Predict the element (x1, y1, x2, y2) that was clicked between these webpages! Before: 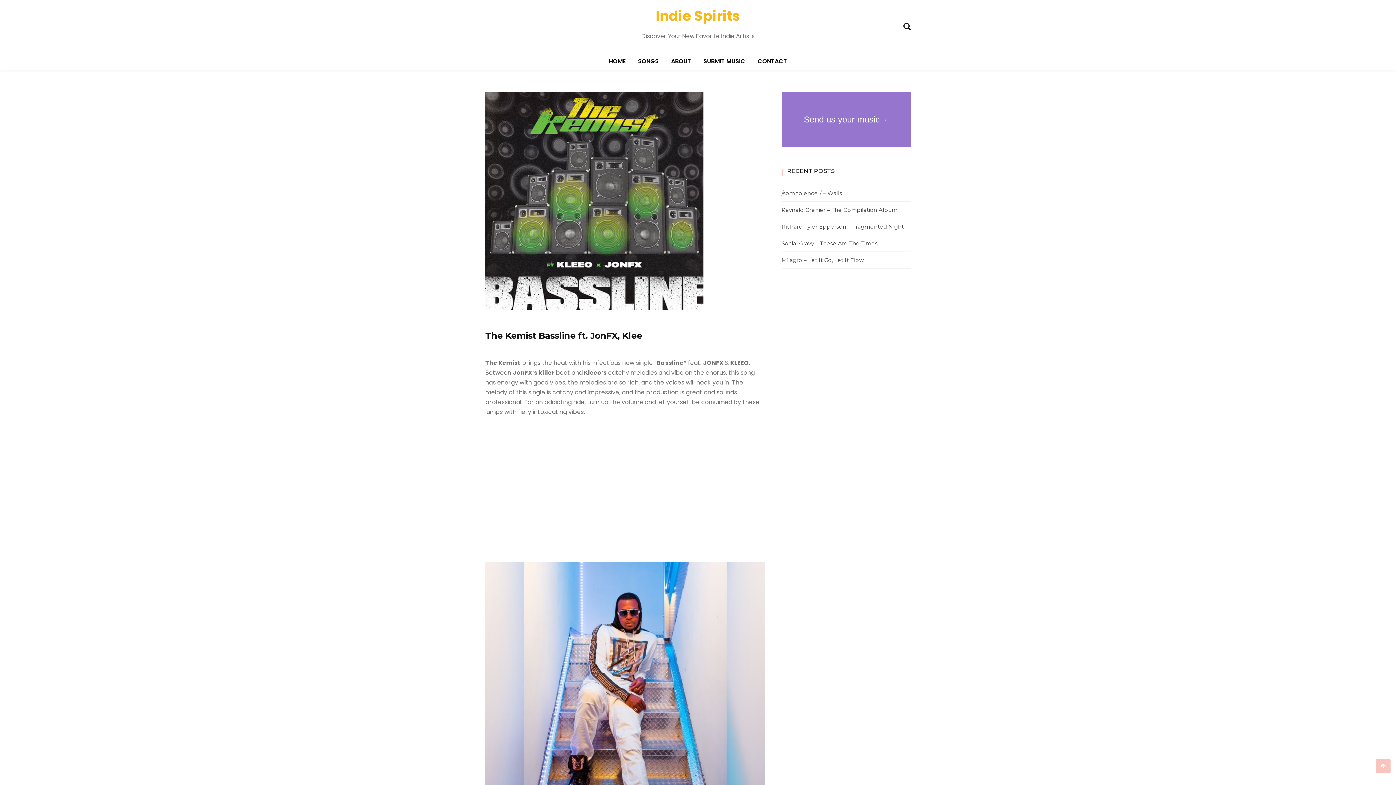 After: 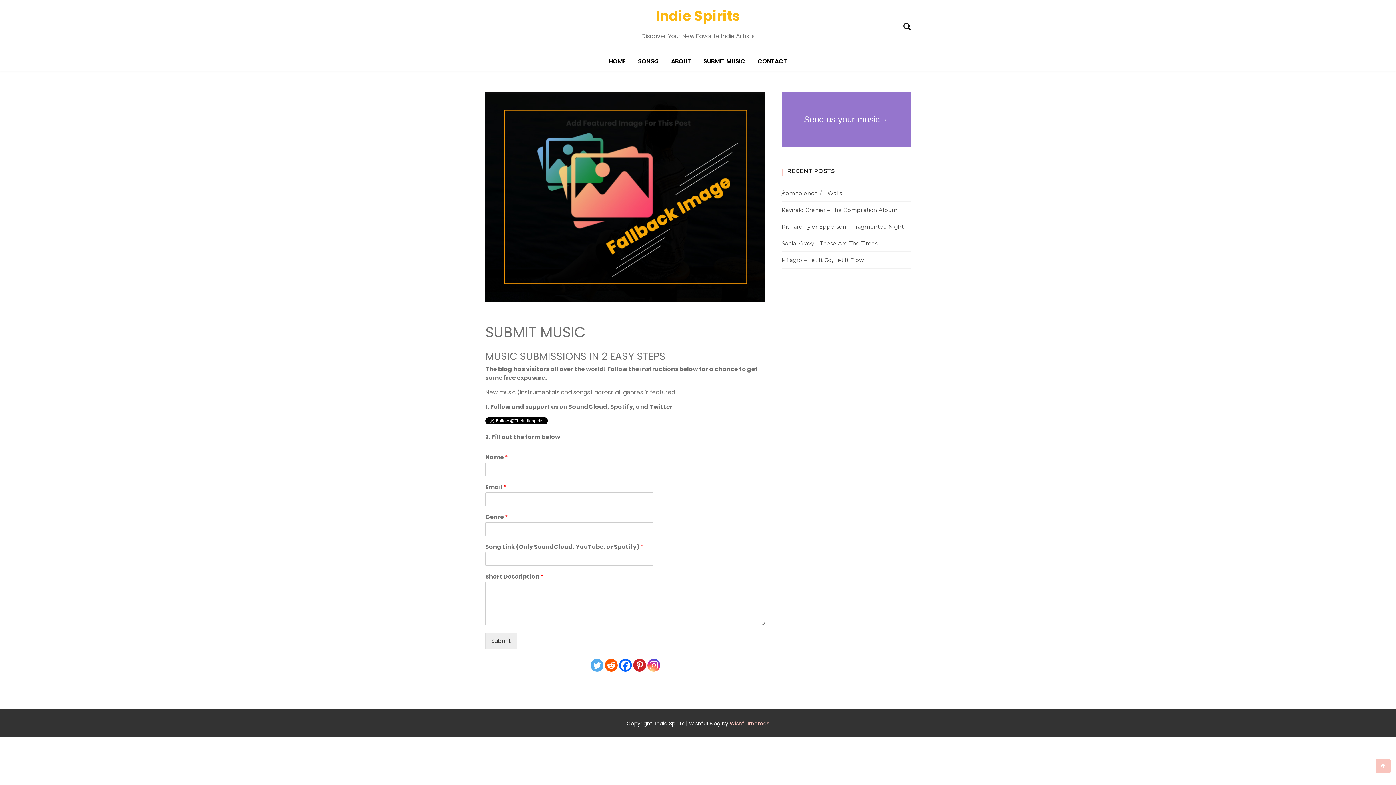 Action: label: SUBMIT MUSIC bbox: (698, 52, 750, 70)